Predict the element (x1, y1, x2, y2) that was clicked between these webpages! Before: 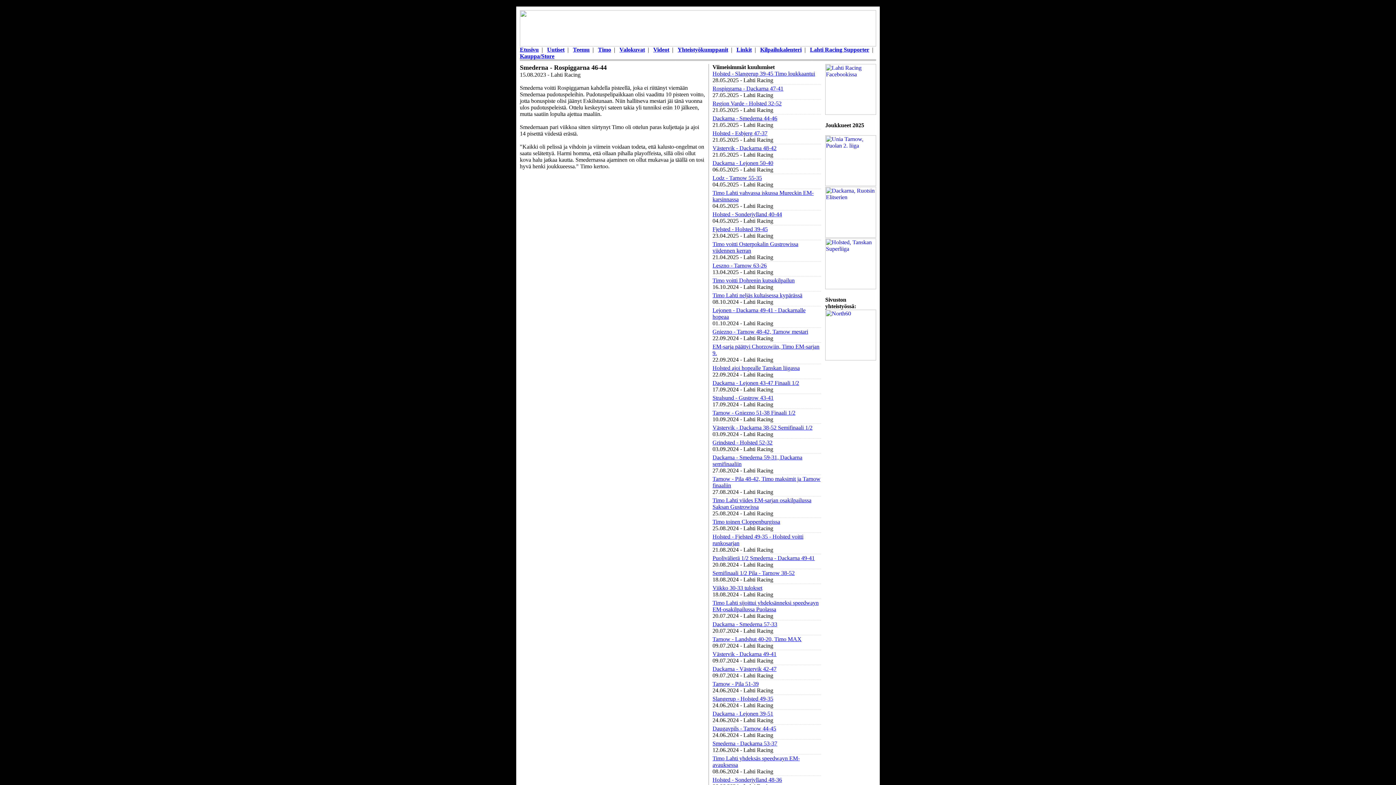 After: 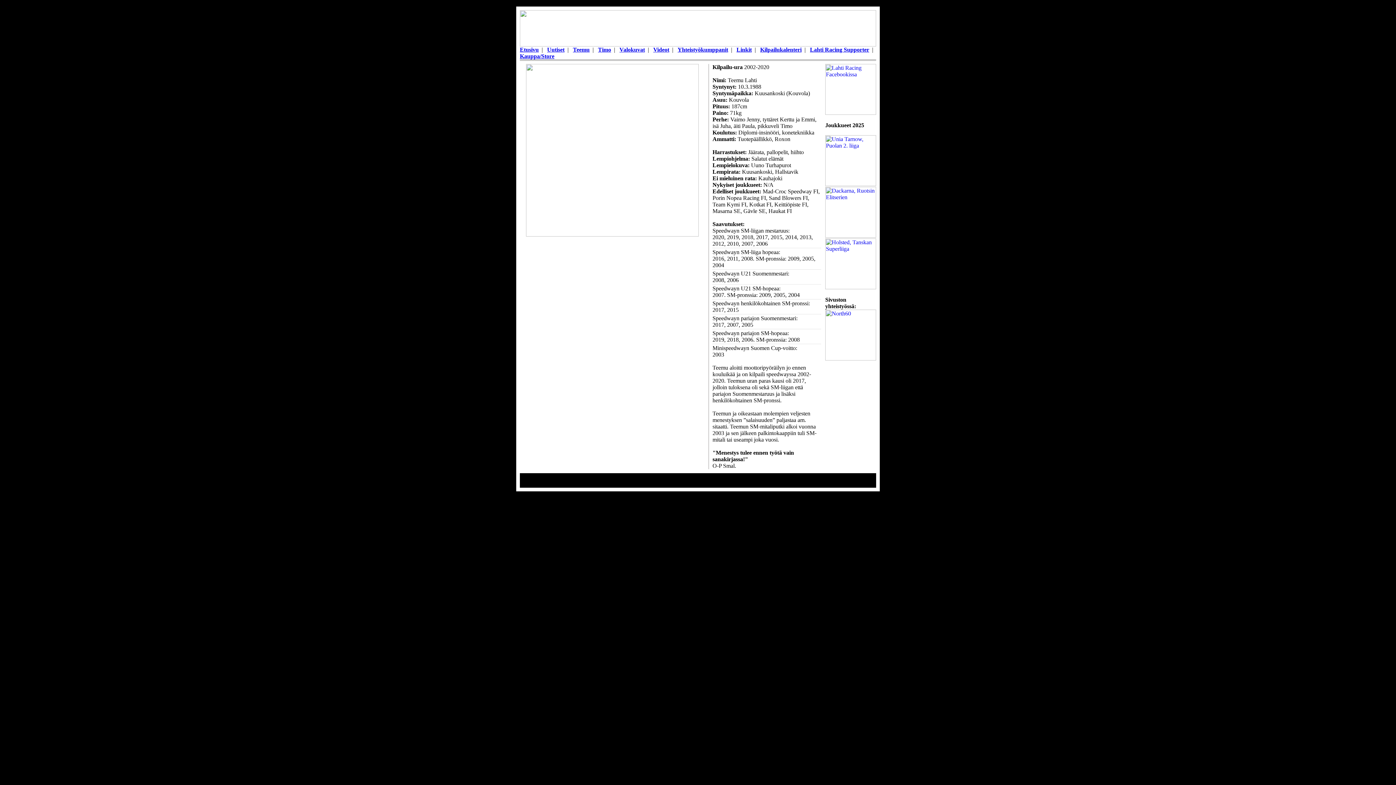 Action: bbox: (573, 46, 589, 52) label: Teemu